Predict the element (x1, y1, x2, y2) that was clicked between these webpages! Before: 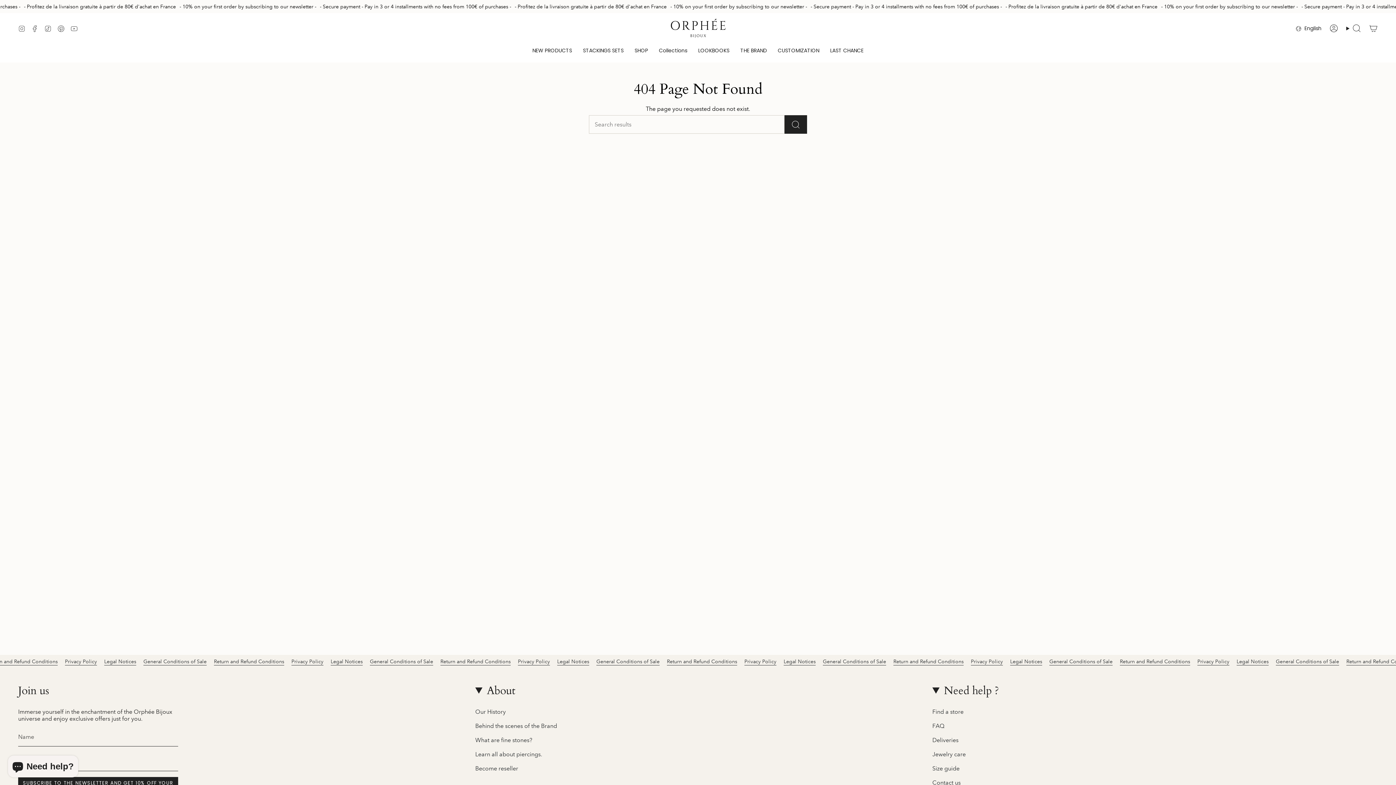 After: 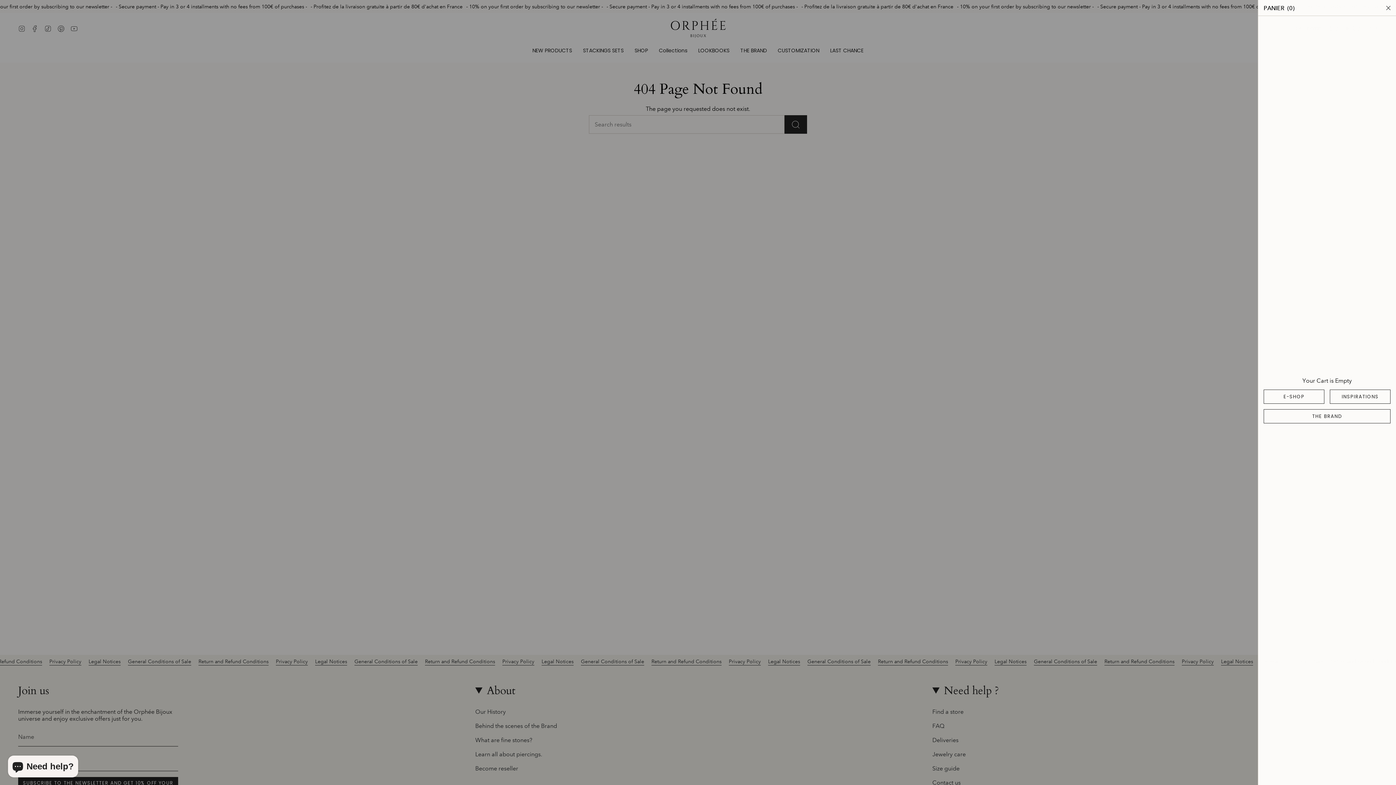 Action: label: Cart bbox: (1365, 22, 1382, 34)